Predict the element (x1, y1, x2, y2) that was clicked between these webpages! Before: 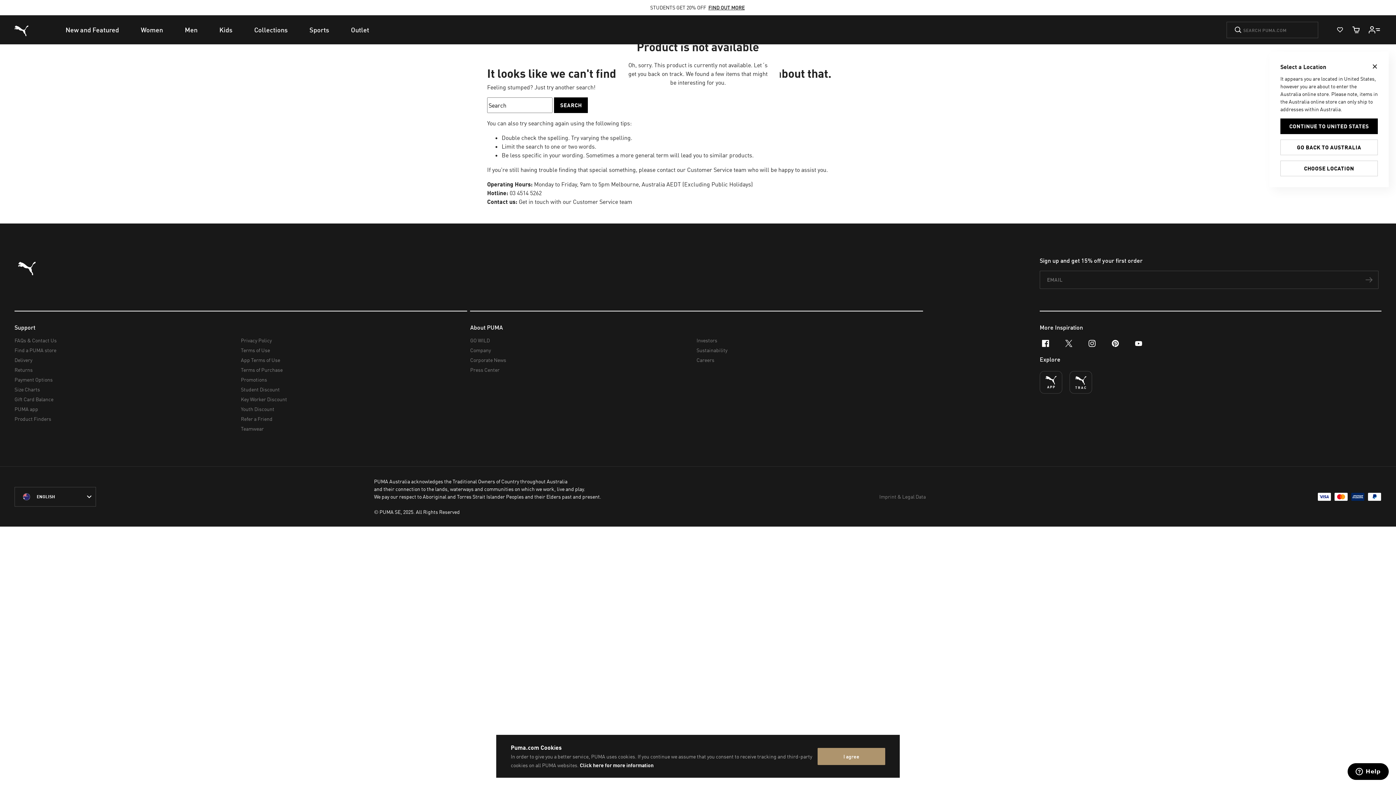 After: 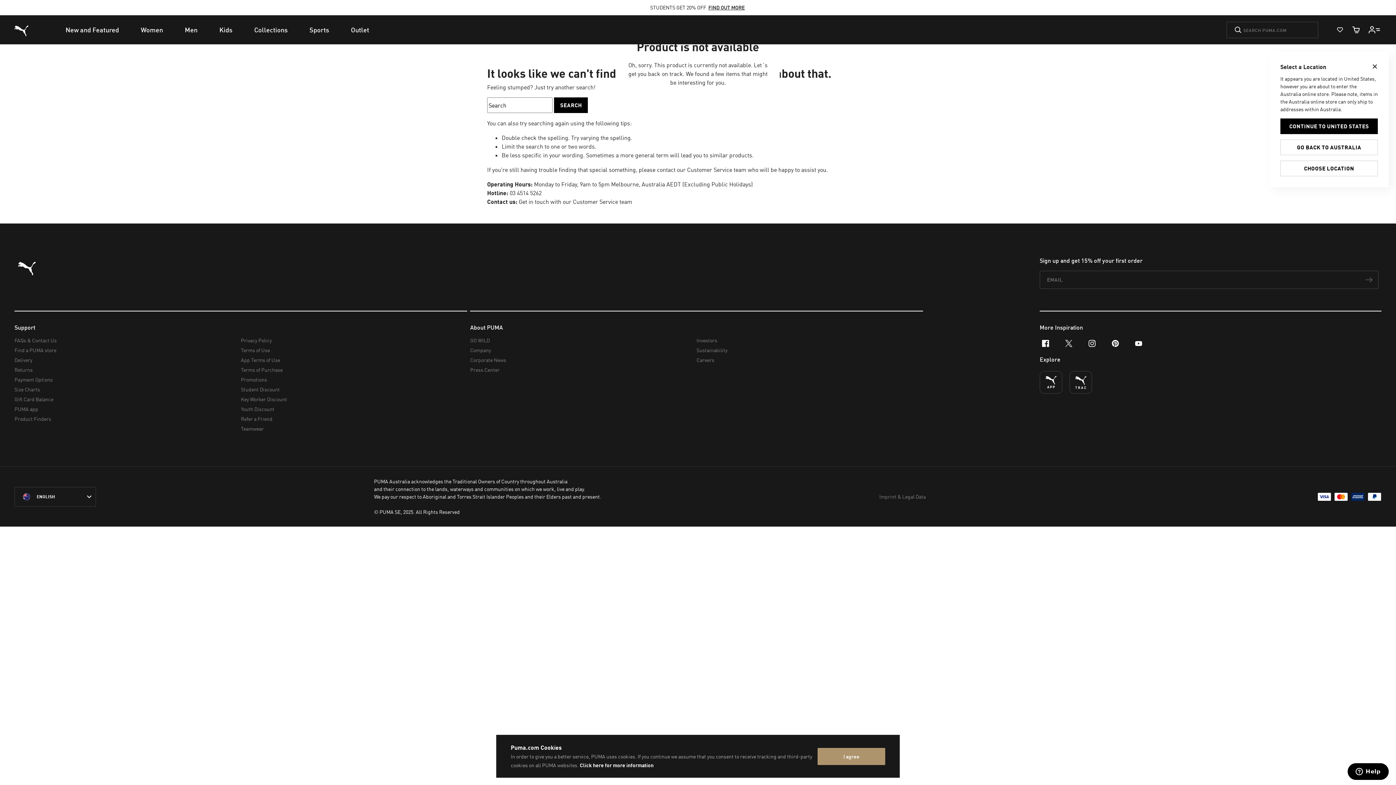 Action: label: Australia/English selected. Switch to another Country/Language bbox: (14, 487, 95, 506)